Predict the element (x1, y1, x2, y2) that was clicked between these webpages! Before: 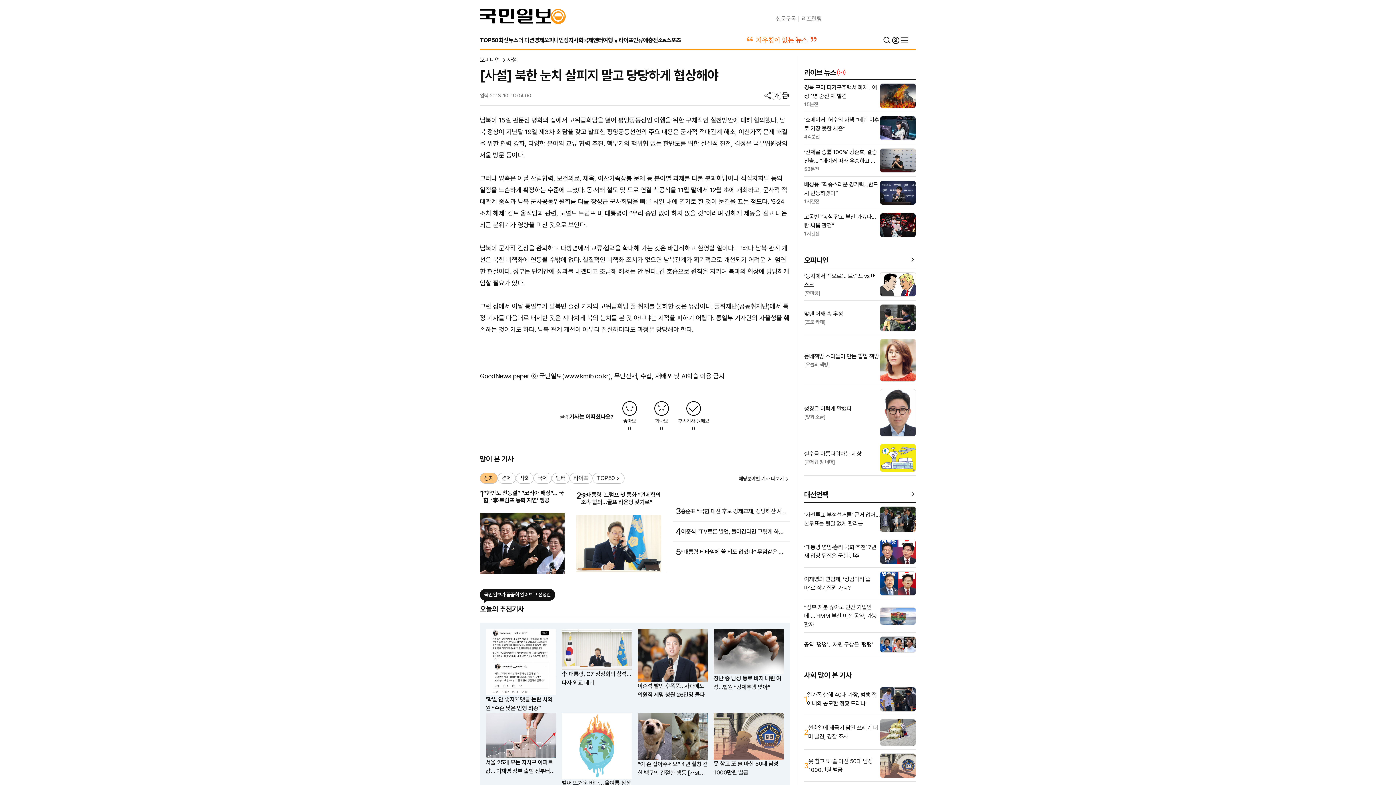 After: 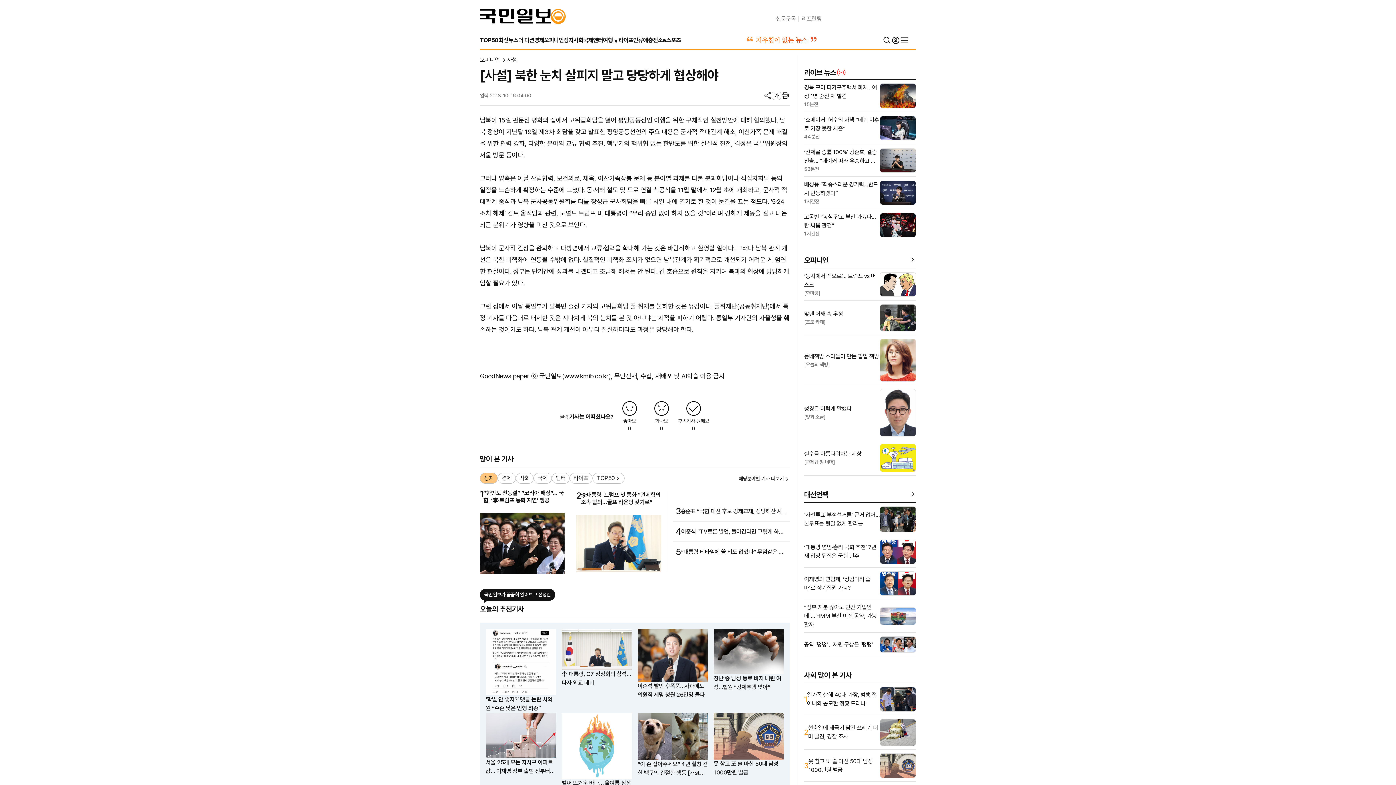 Action: bbox: (781, 91, 789, 100)